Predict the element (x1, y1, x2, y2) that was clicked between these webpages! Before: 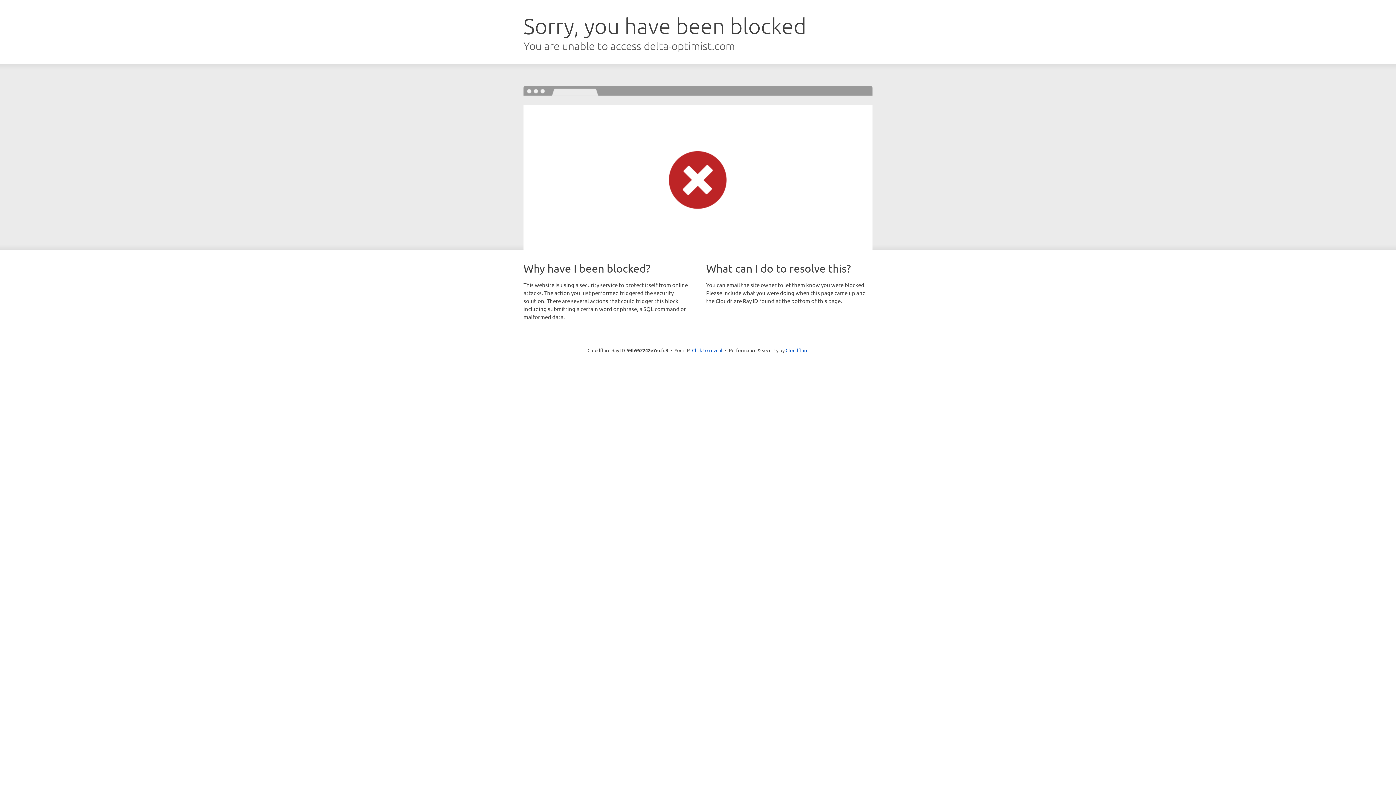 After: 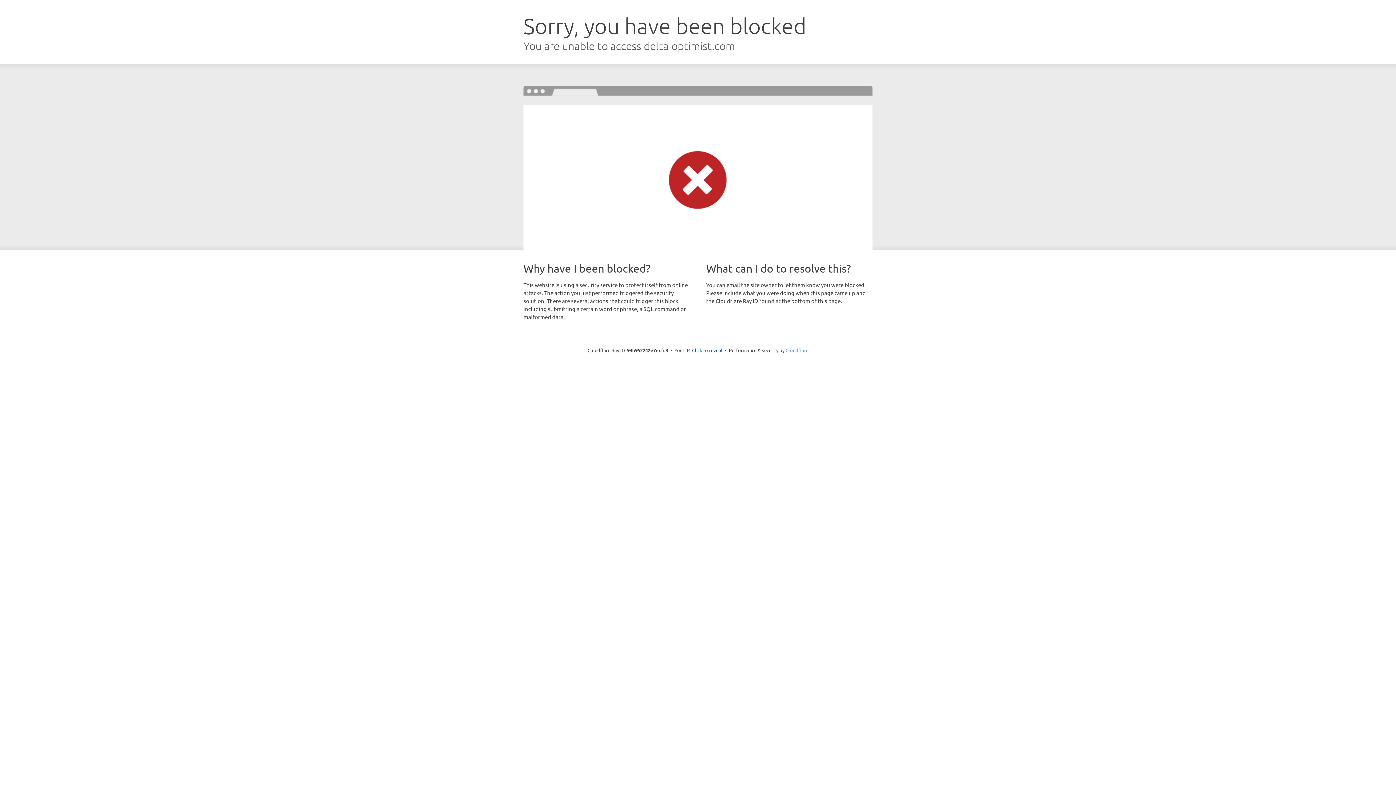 Action: label: Cloudflare bbox: (785, 347, 808, 353)